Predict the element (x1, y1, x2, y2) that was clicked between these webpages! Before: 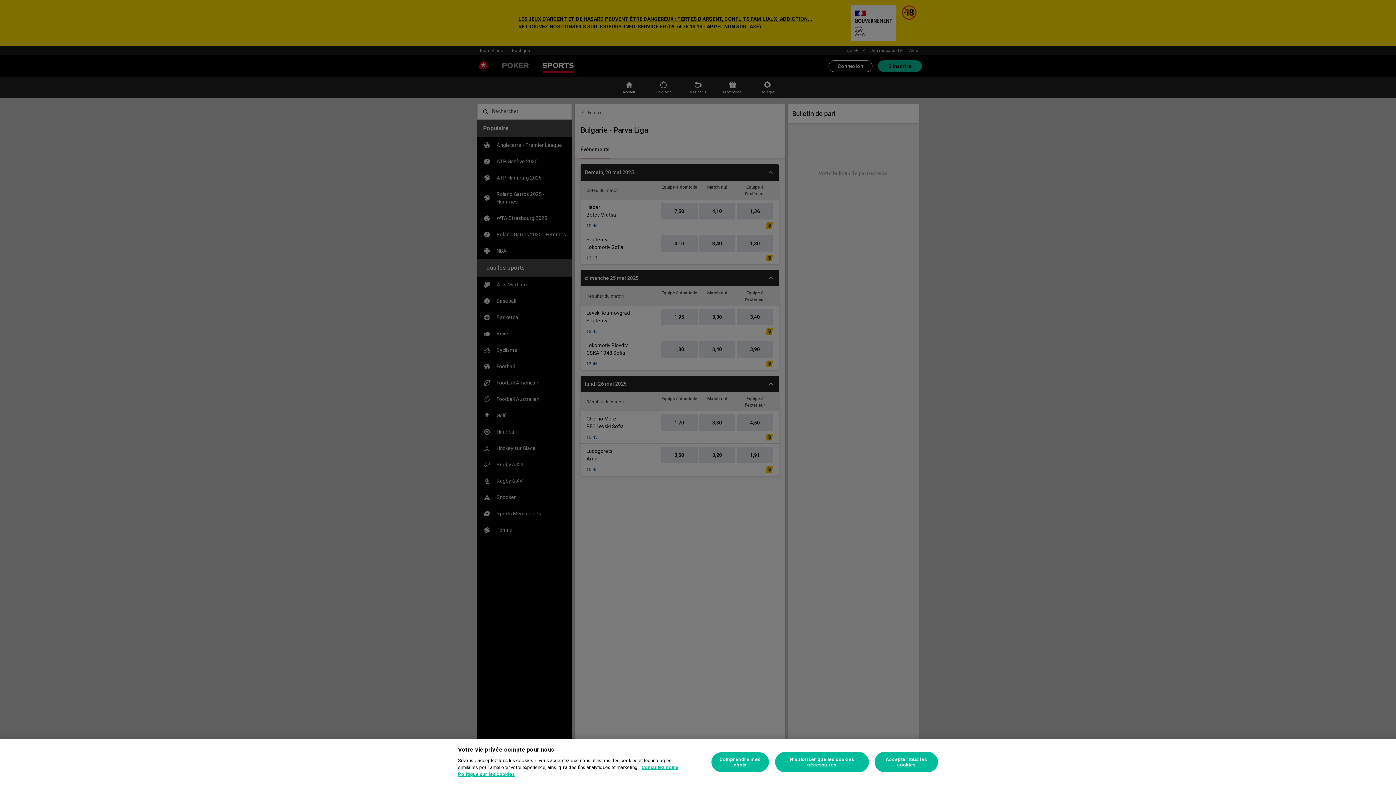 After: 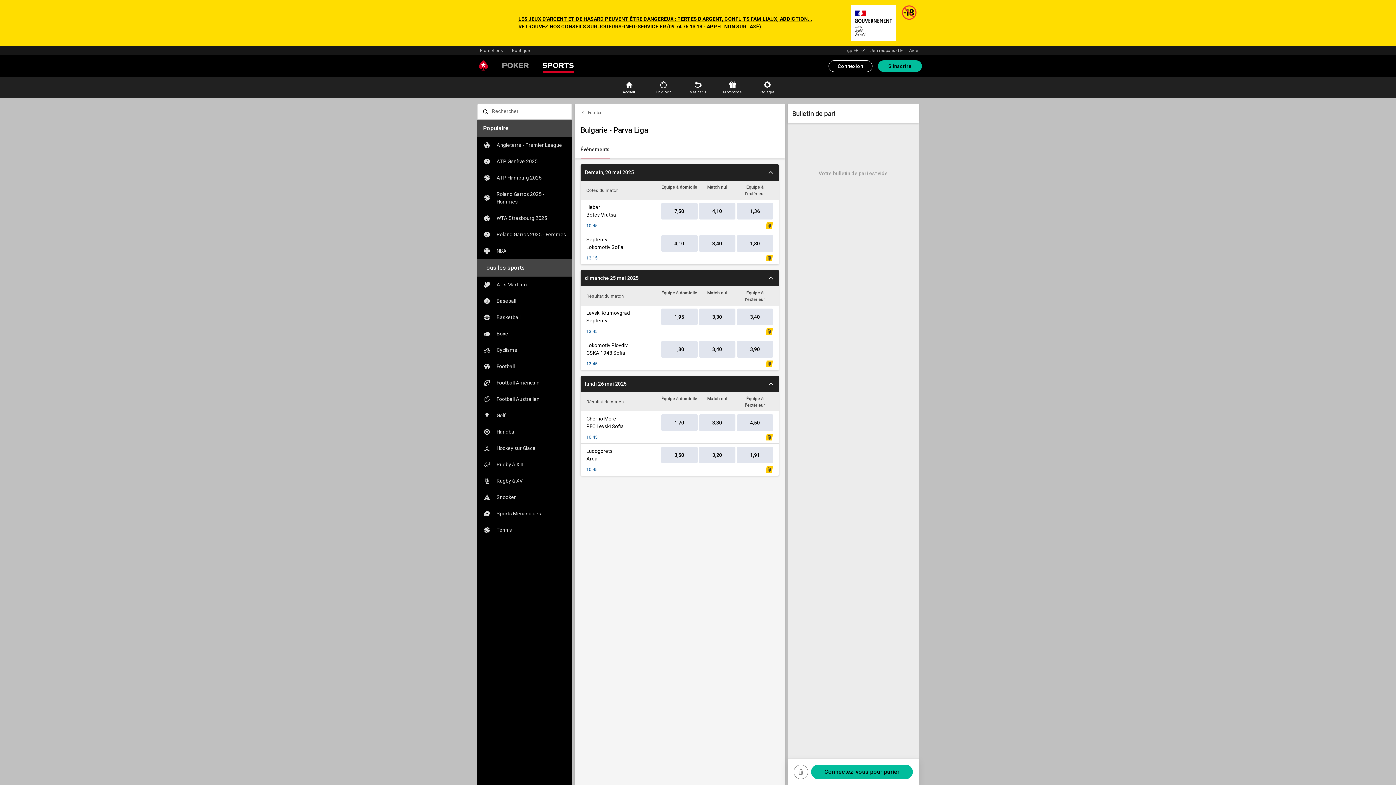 Action: bbox: (875, 752, 938, 772) label: Accepter tous les cookies